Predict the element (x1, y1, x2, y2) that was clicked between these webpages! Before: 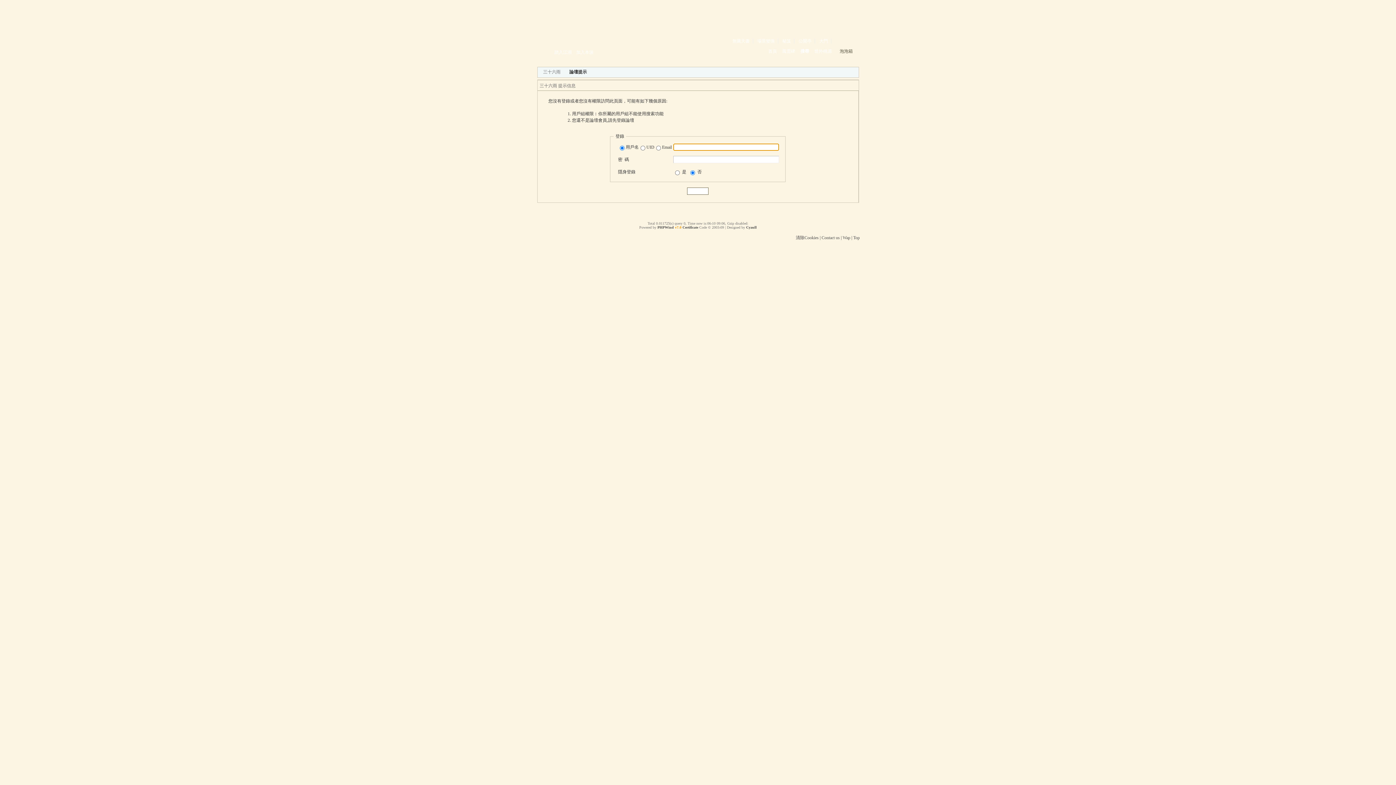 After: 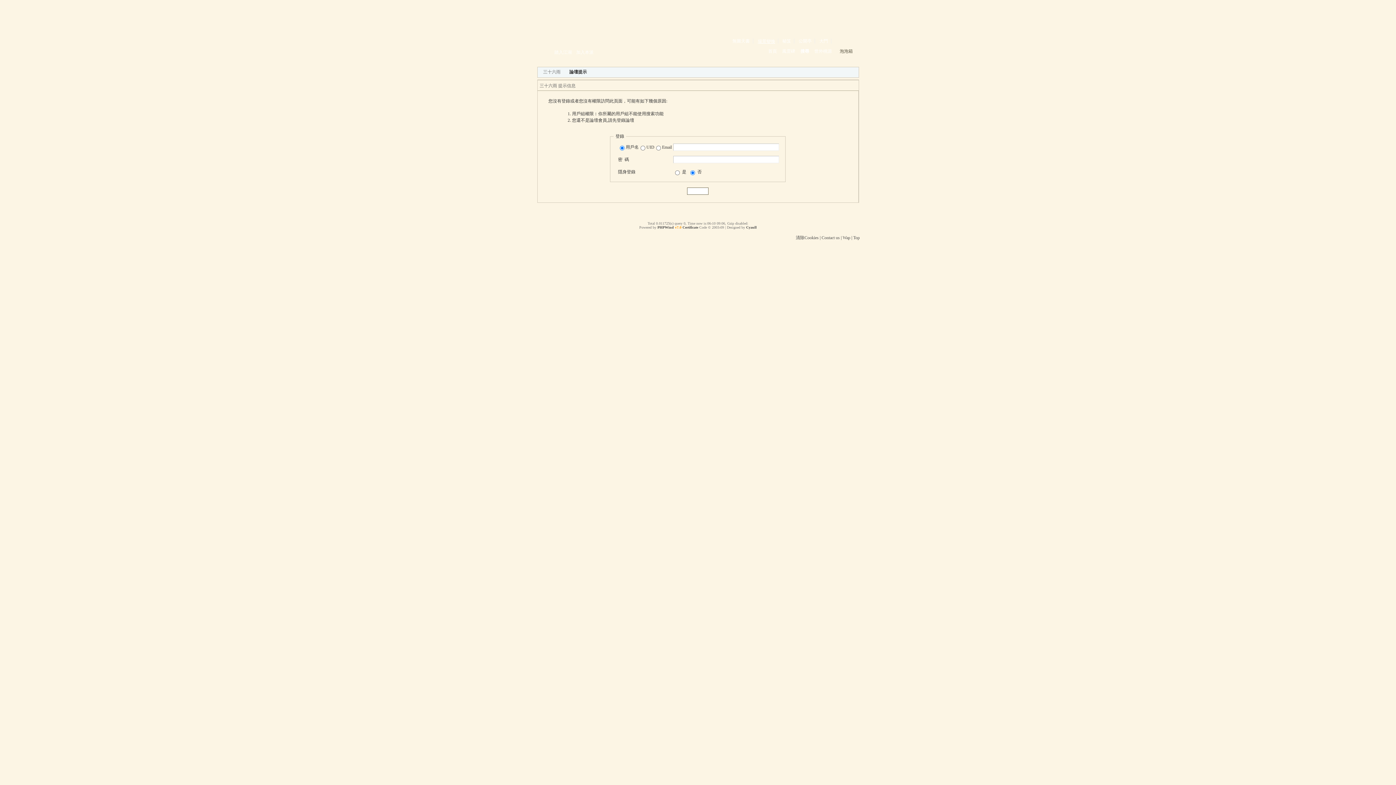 Action: bbox: (757, 38, 775, 43) label: 場景變換